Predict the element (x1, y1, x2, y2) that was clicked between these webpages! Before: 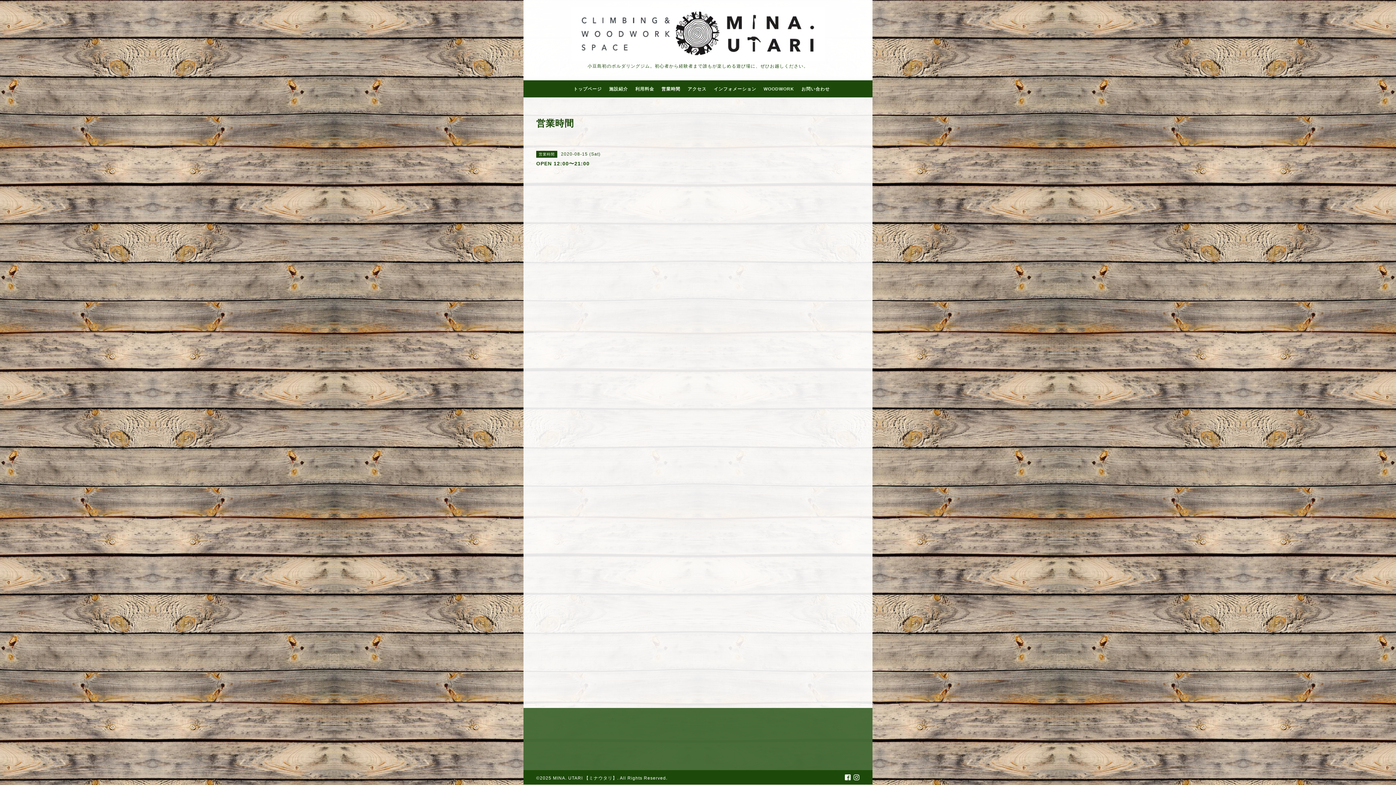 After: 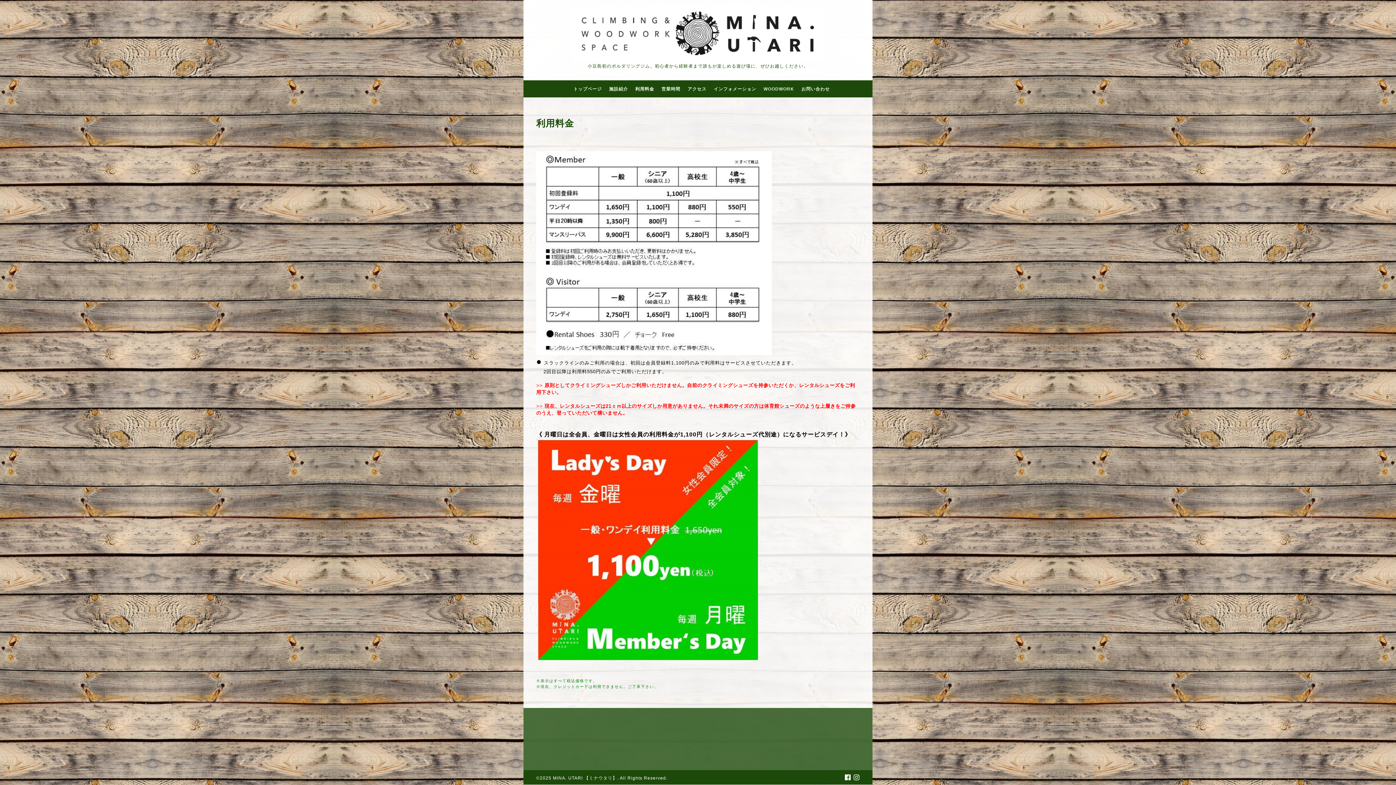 Action: label: 利用料金 bbox: (631, 84, 658, 93)